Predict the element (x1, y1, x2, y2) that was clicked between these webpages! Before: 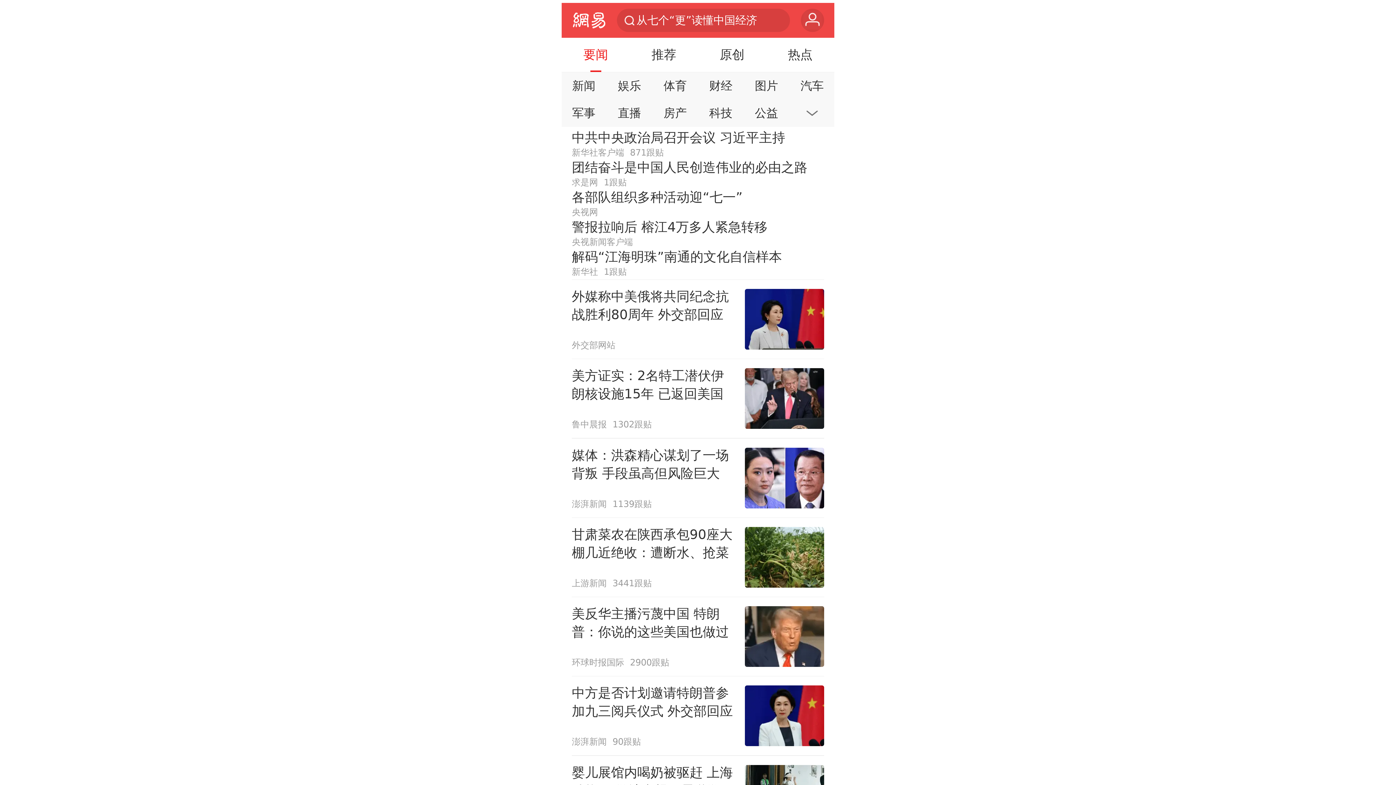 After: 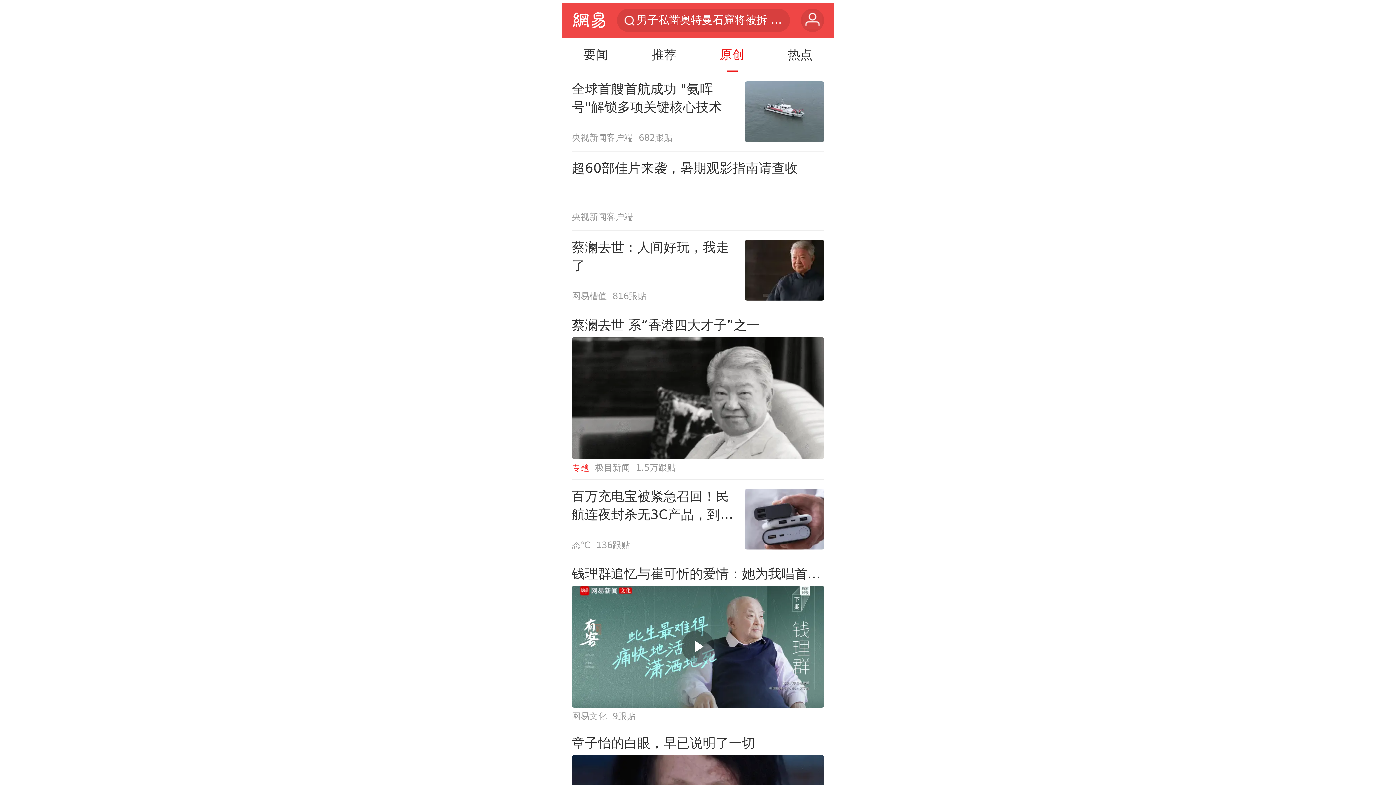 Action: bbox: (701, 37, 762, 72) label: 原创